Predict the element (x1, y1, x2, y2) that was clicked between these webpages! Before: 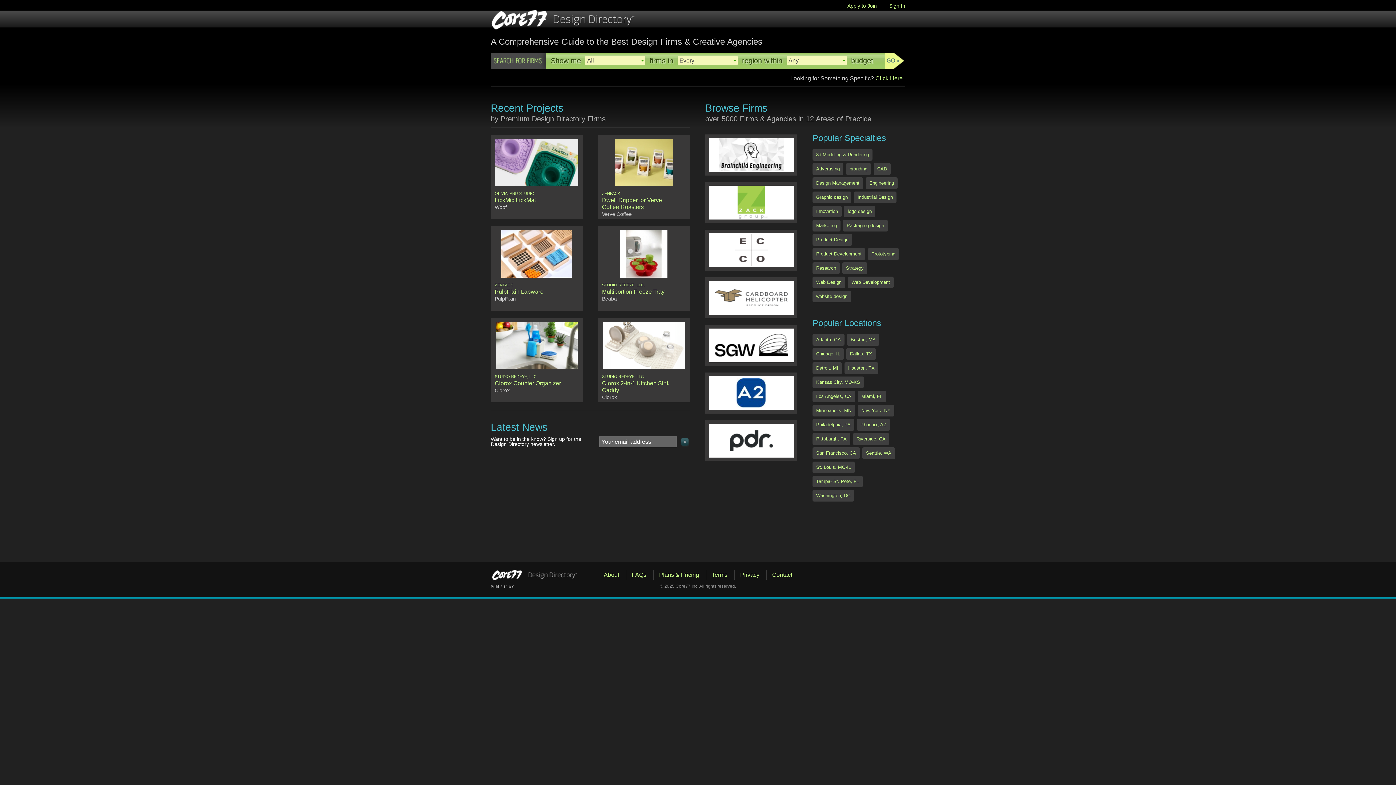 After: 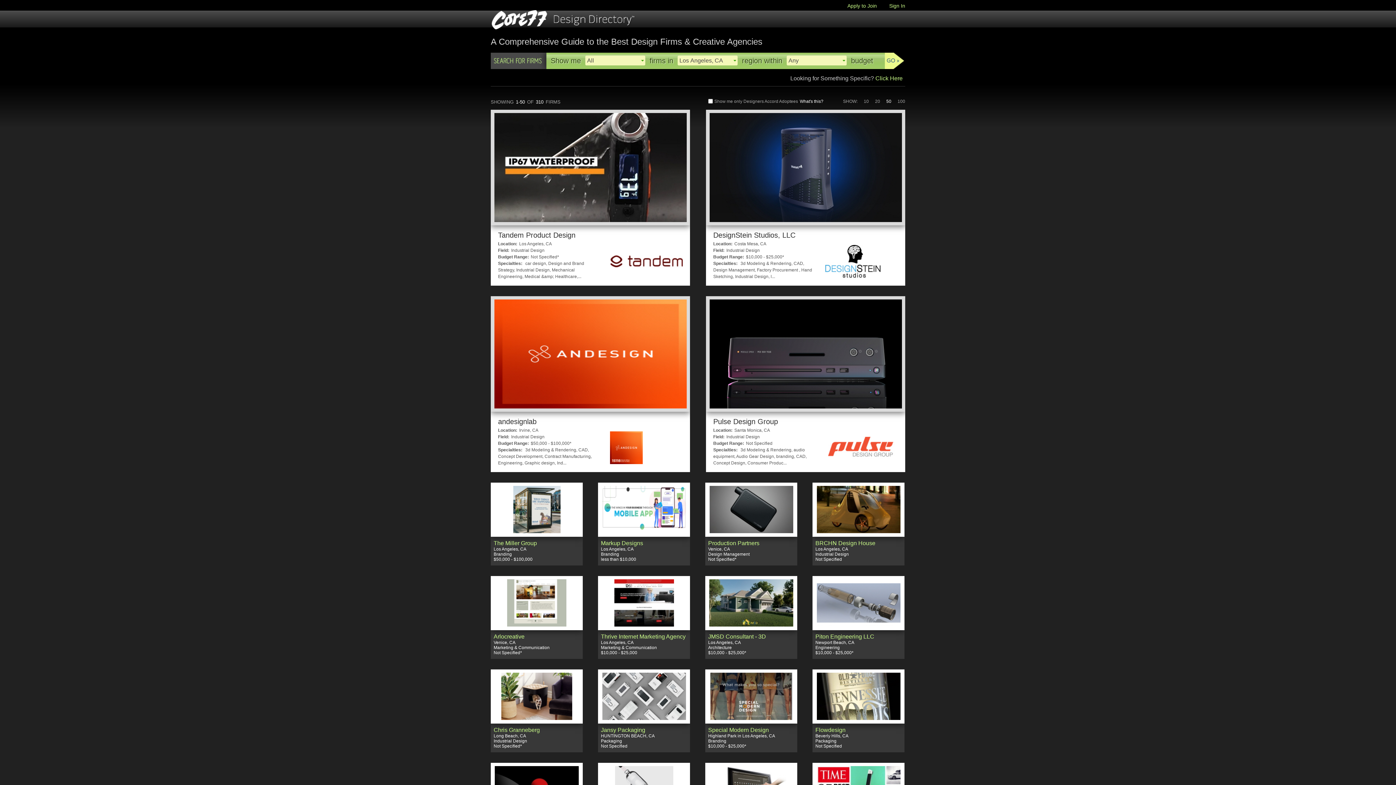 Action: label: Los Angeles, CA bbox: (812, 390, 855, 402)